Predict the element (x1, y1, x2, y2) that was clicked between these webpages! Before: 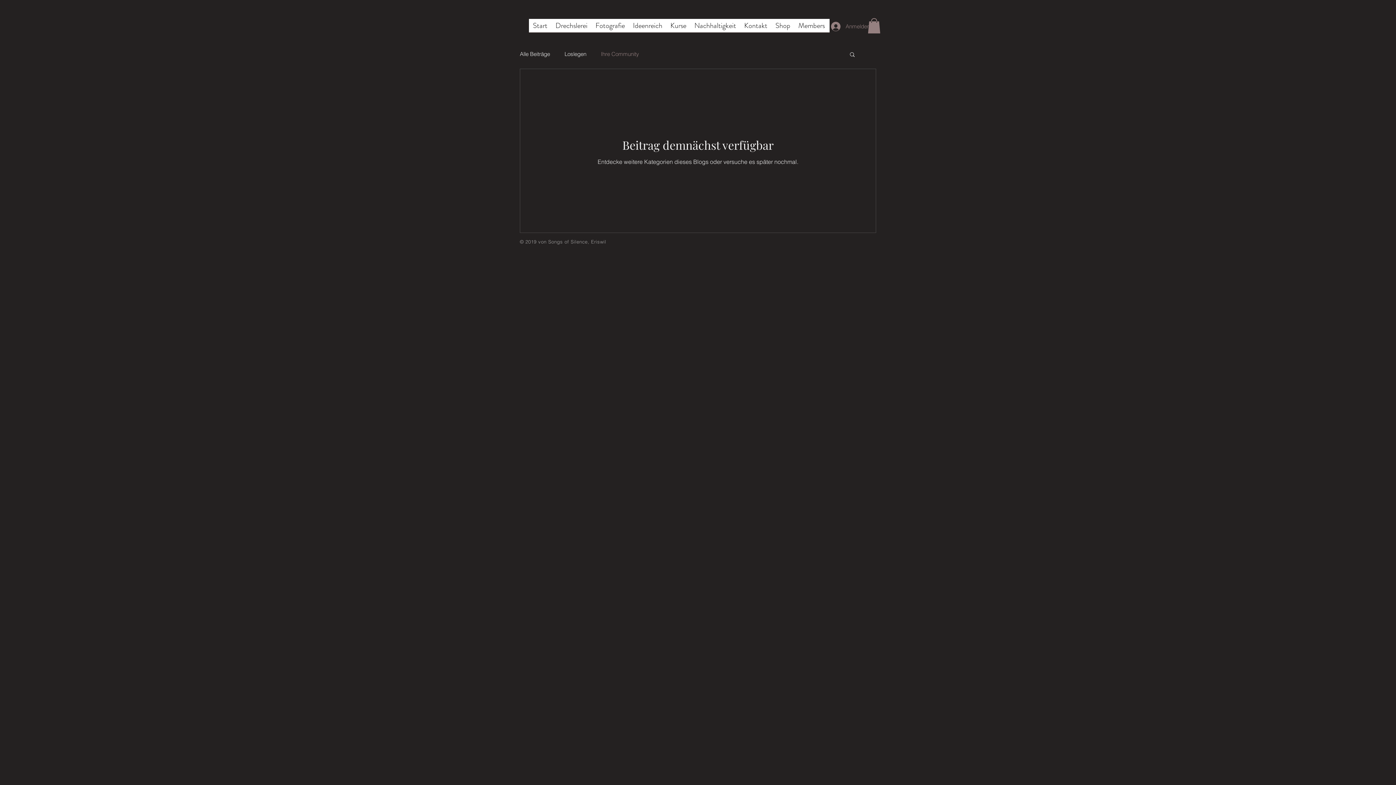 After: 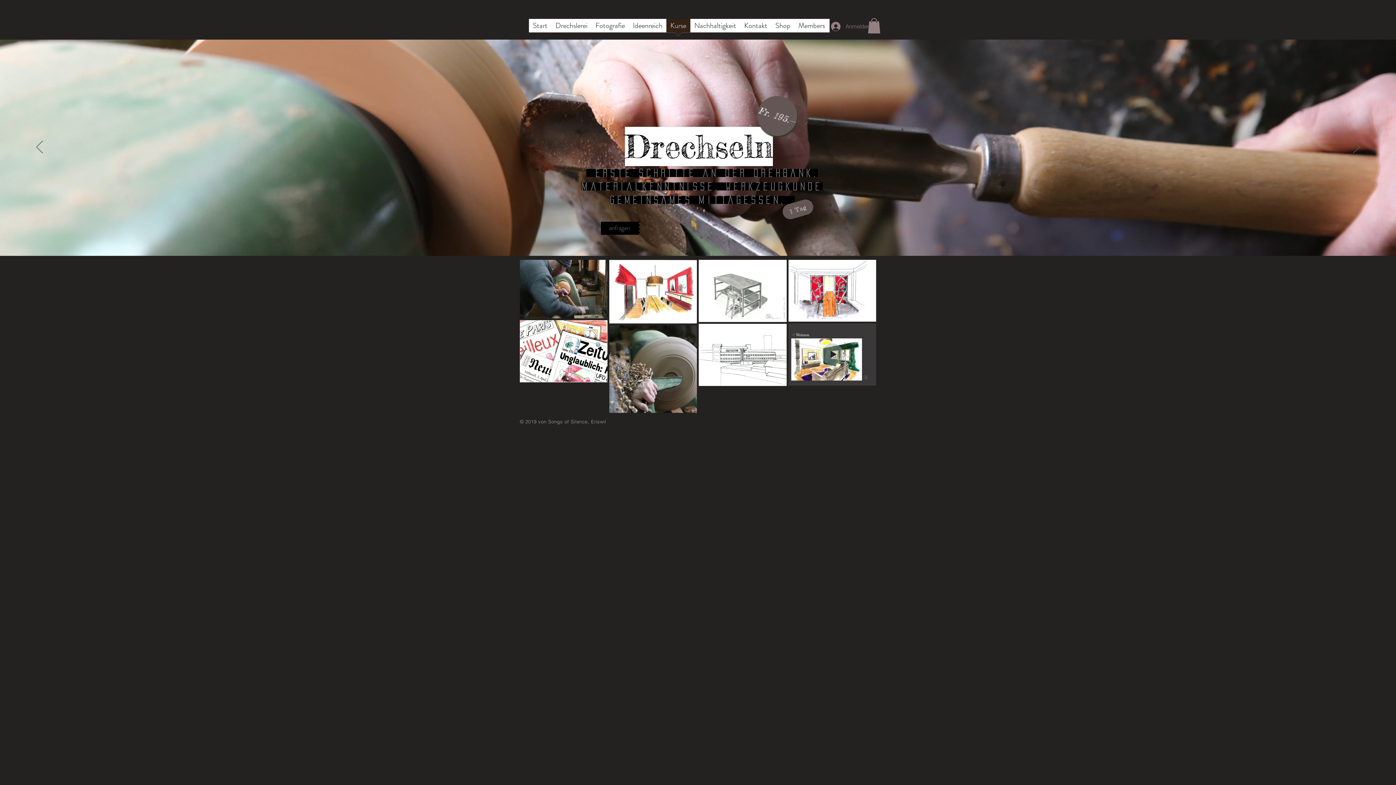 Action: bbox: (666, 18, 690, 37) label: Kurse